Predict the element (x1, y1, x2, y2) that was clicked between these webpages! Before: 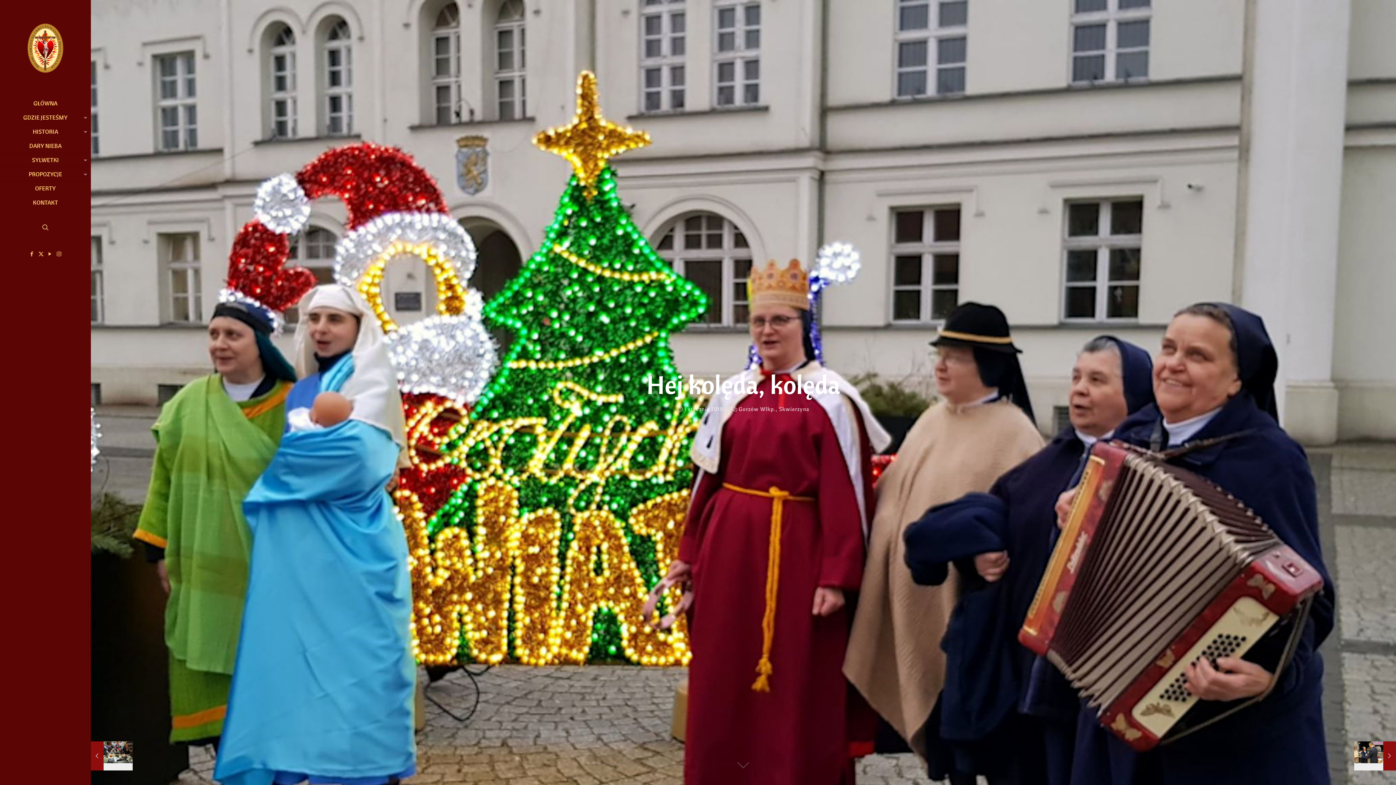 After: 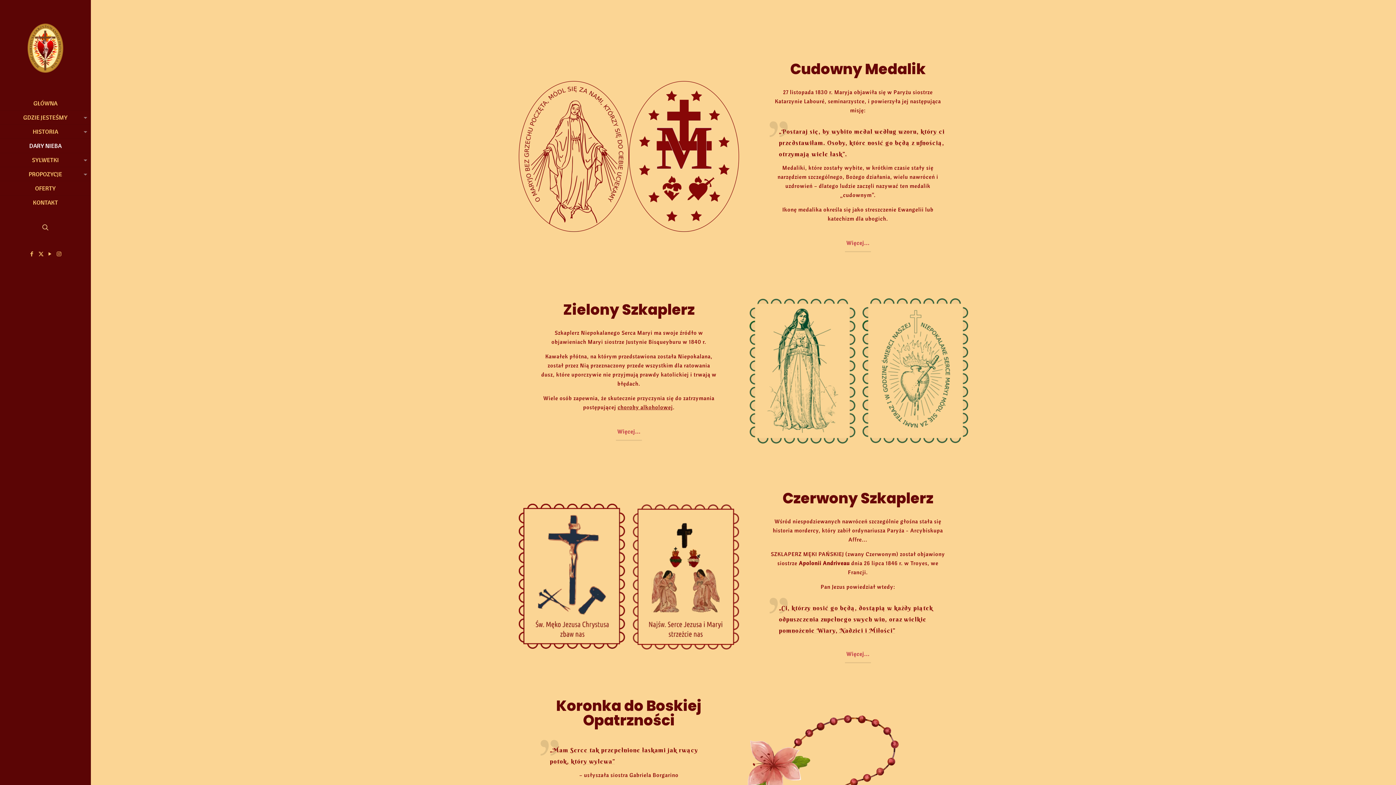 Action: bbox: (0, 138, 90, 153) label: DARY NIEBA